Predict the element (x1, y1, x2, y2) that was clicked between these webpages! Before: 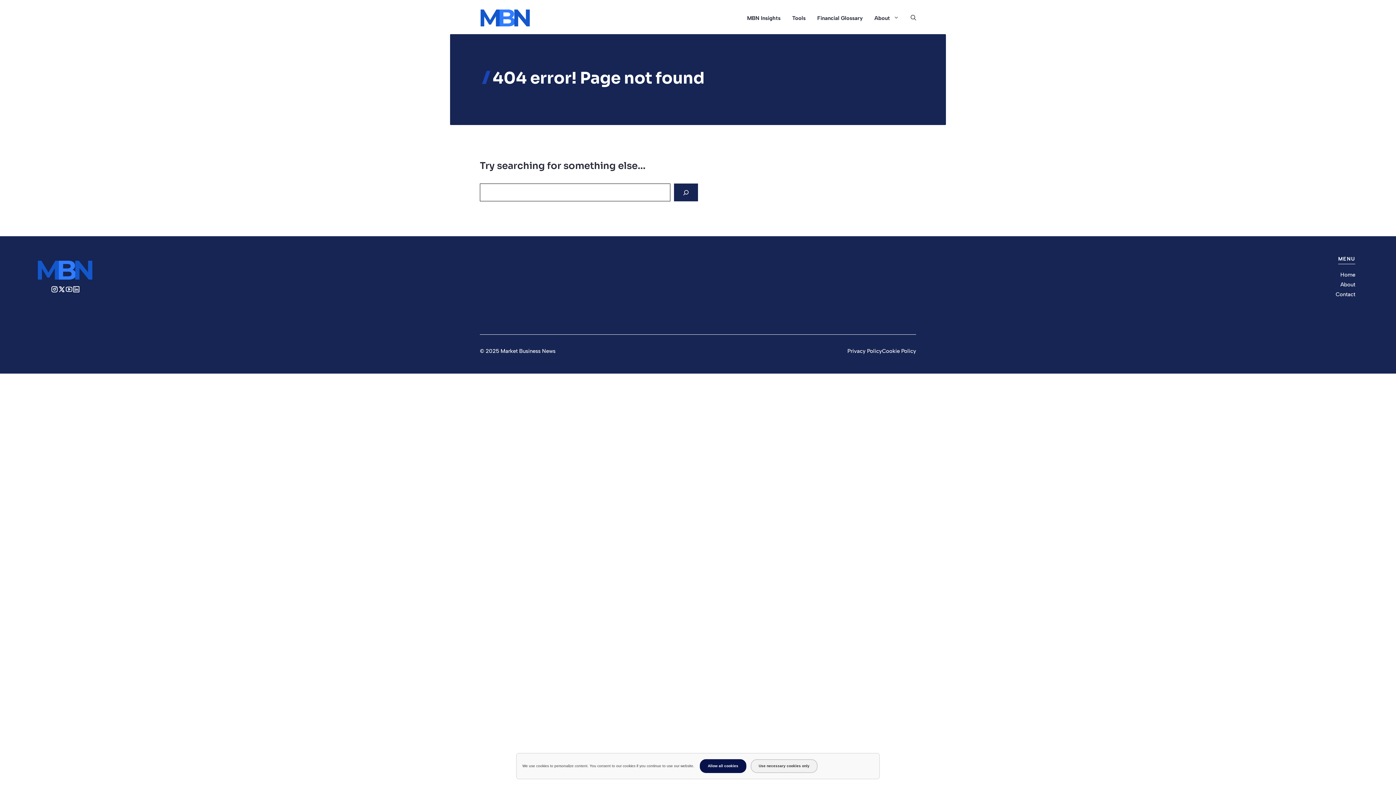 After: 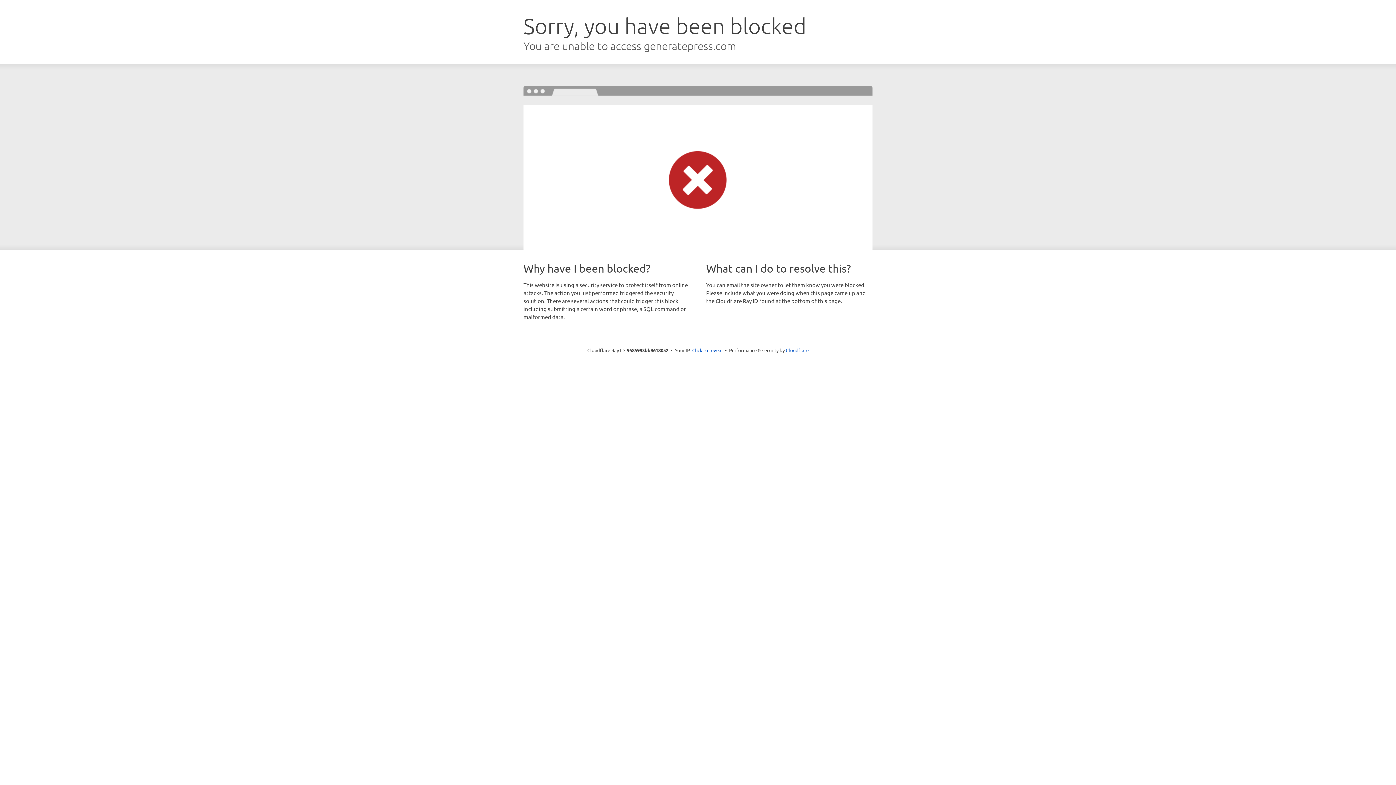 Action: label: ©  bbox: (480, 348, 485, 354)